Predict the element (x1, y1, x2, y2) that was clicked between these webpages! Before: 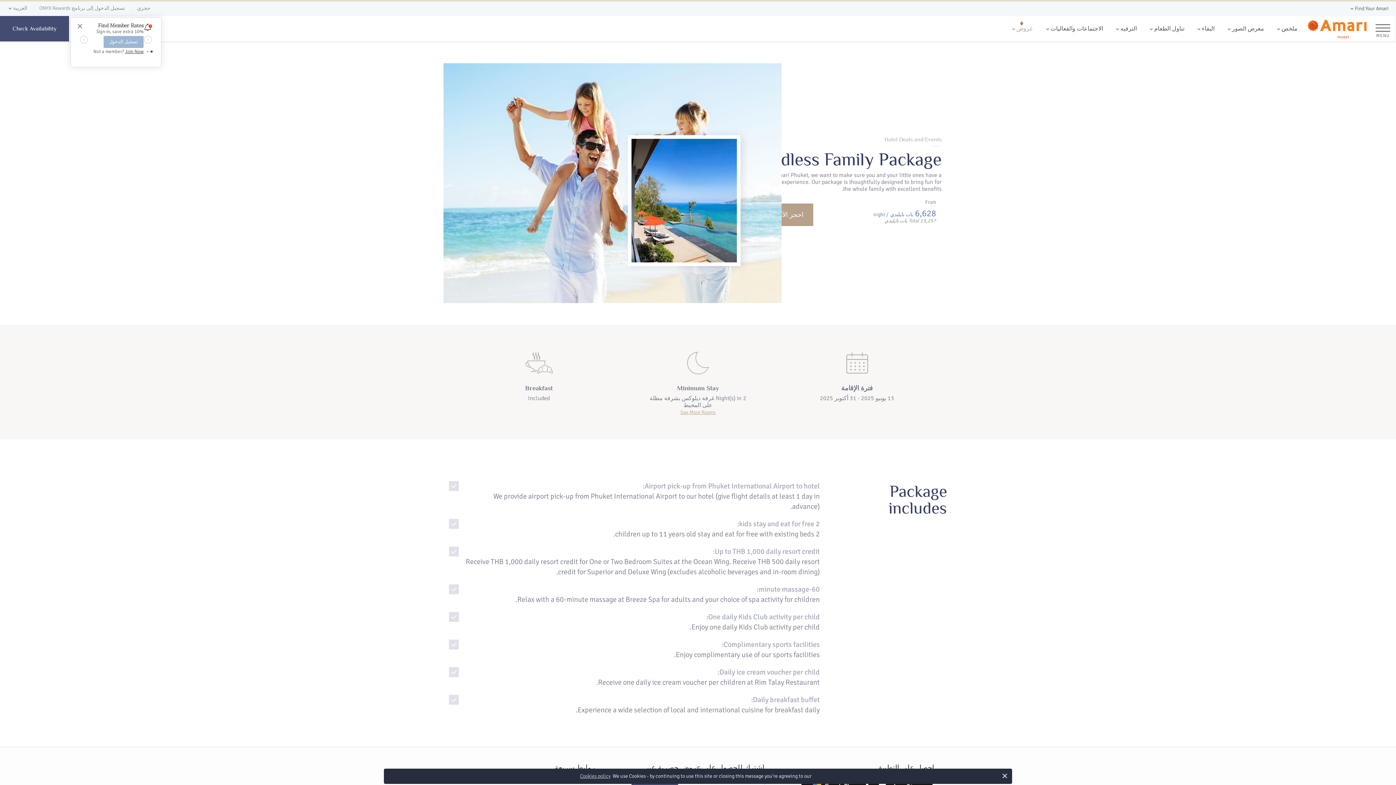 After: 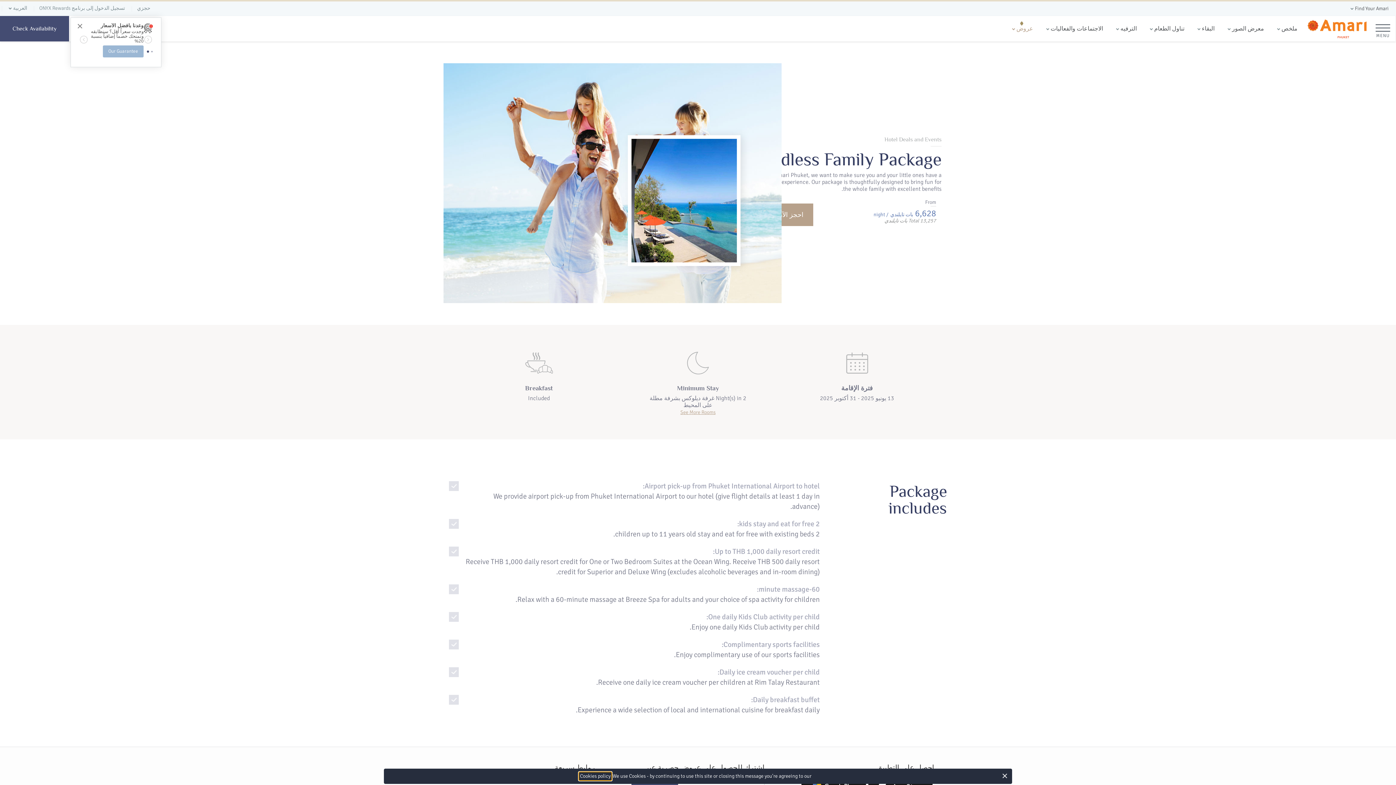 Action: label: learn more about cookies bbox: (579, 772, 611, 780)